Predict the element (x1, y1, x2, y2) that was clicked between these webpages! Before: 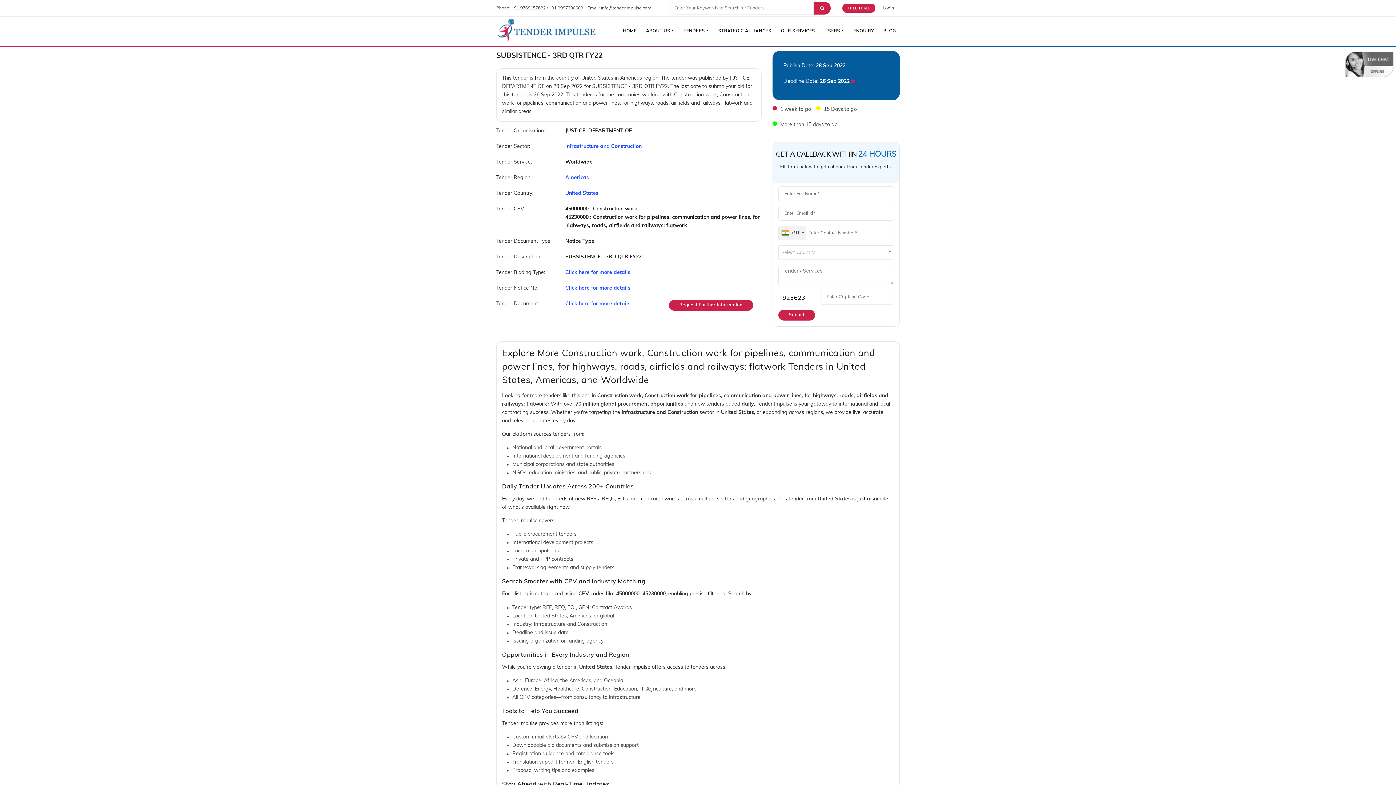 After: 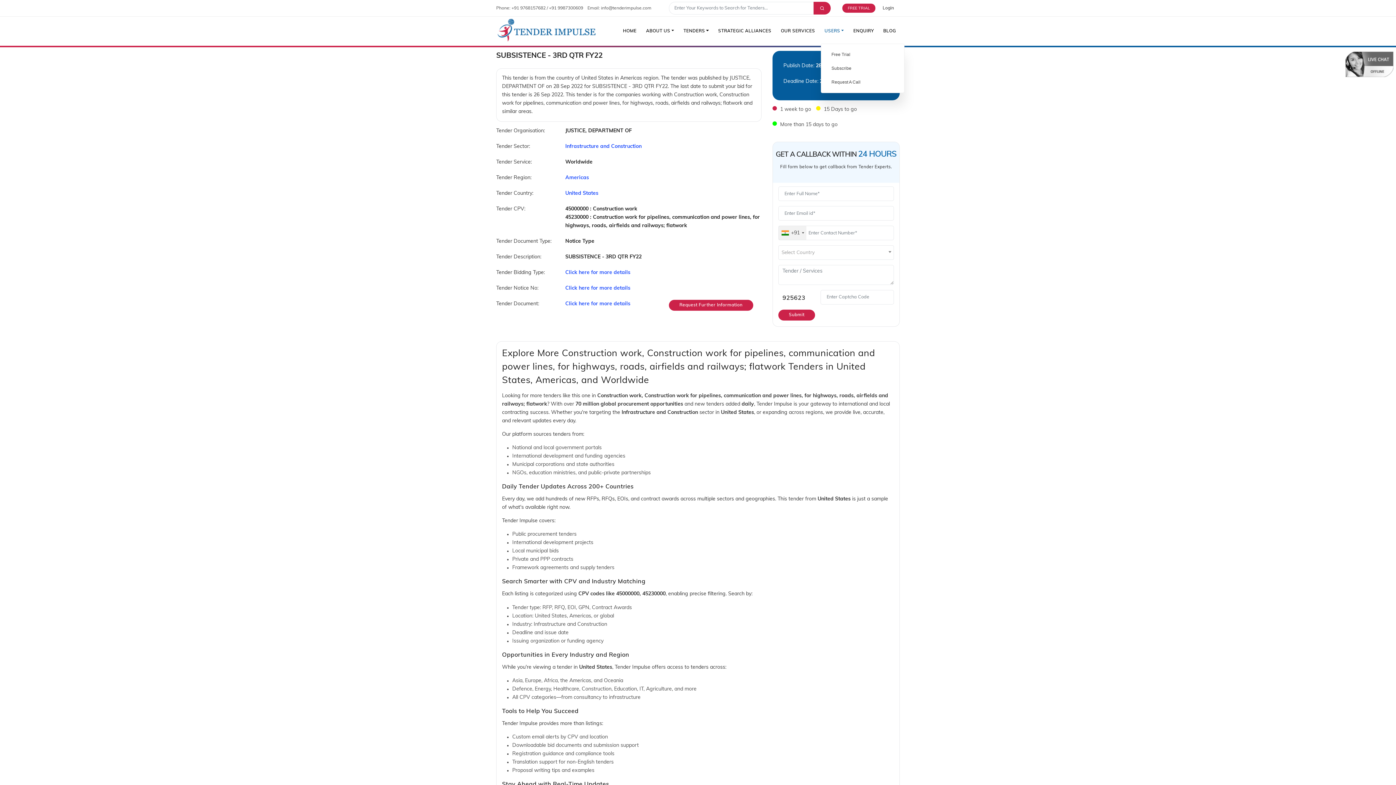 Action: label: Users bbox: (821, 25, 847, 37)